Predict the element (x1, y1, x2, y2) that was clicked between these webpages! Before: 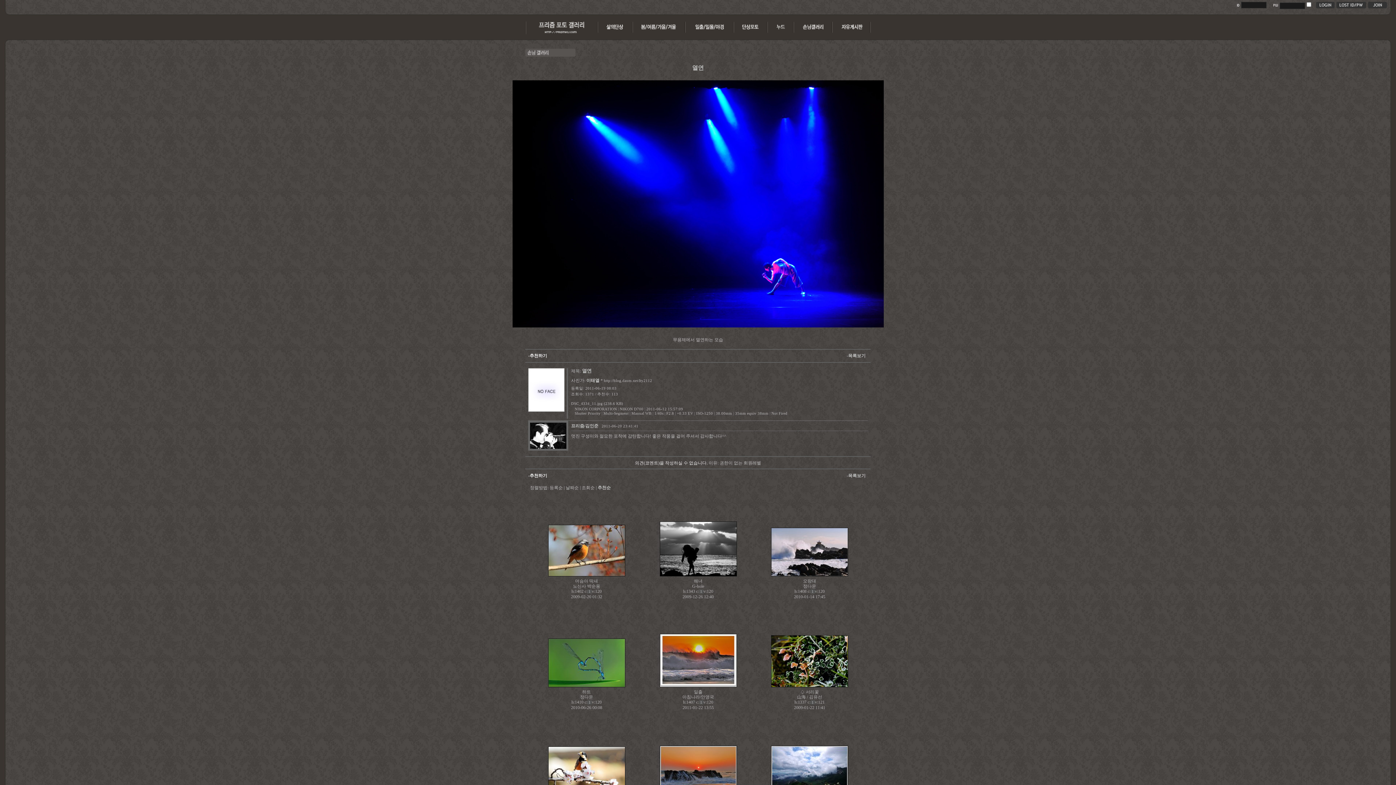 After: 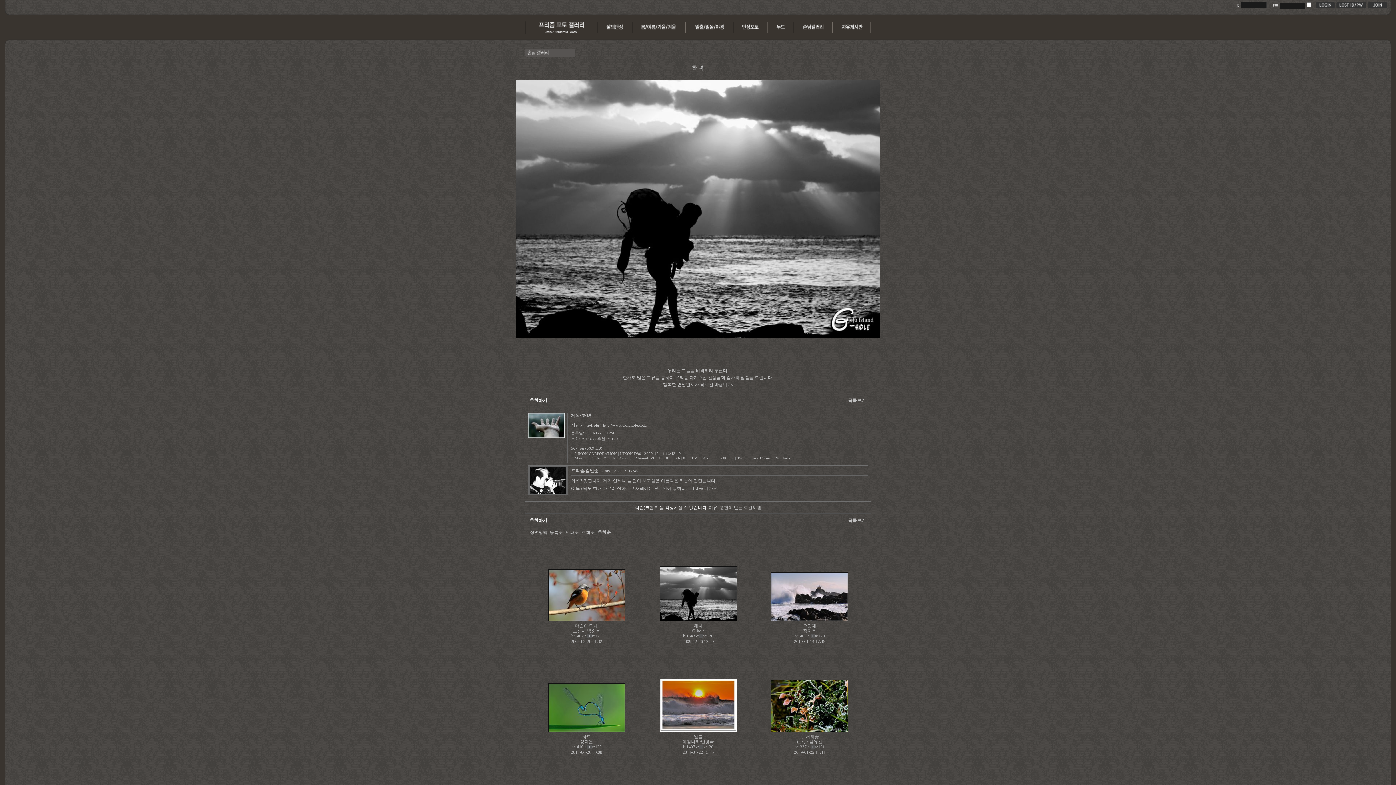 Action: bbox: (659, 572, 736, 577)